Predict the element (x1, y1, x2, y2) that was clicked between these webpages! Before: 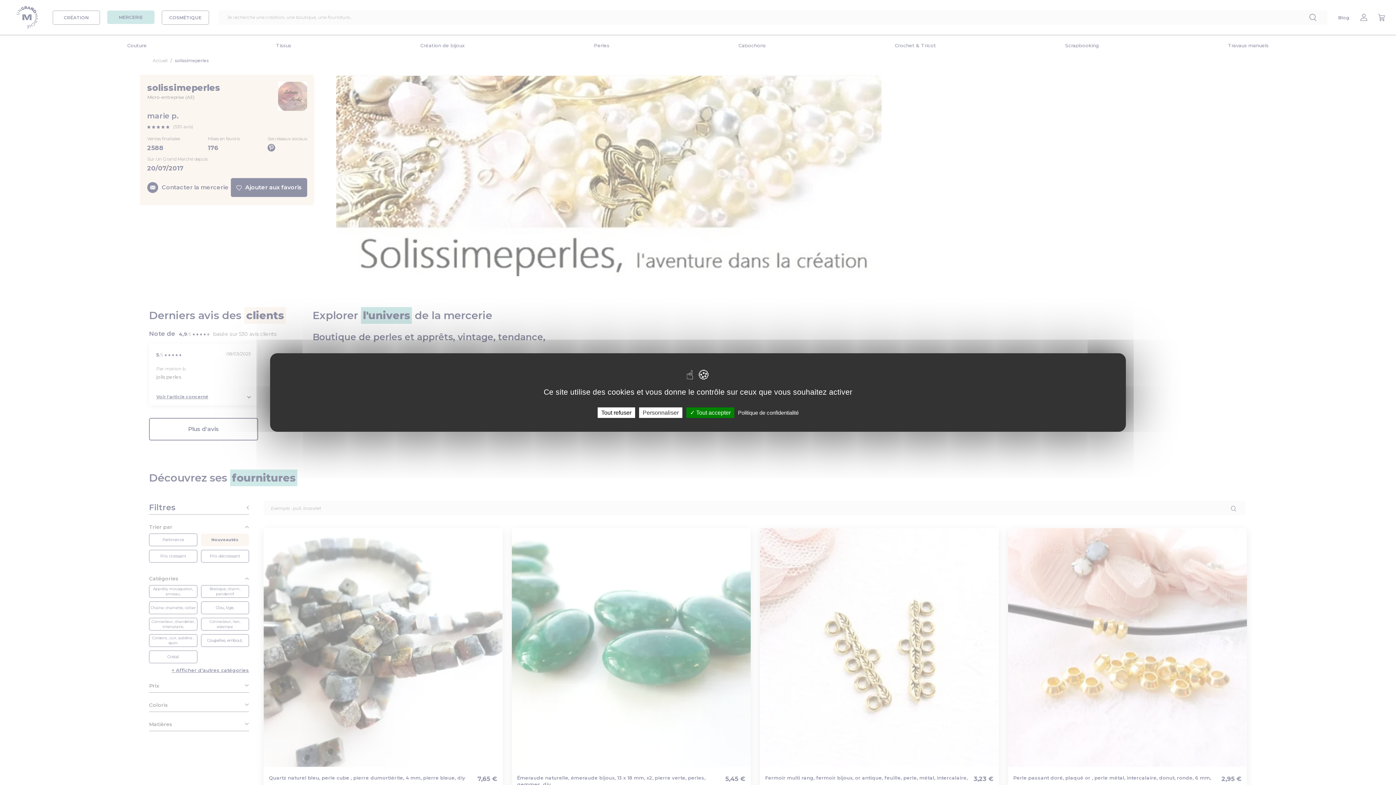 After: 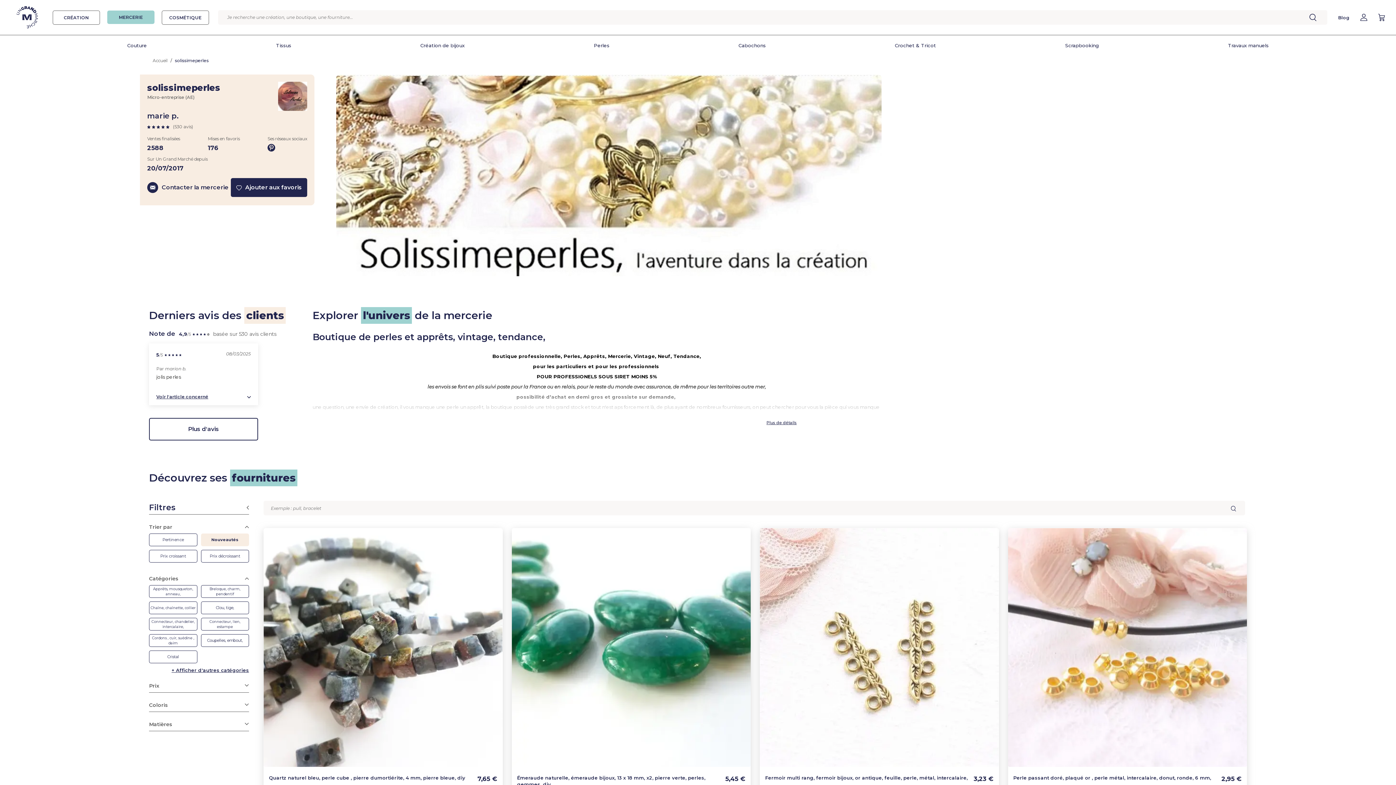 Action: bbox: (686, 407, 734, 418) label:  Tout accepter